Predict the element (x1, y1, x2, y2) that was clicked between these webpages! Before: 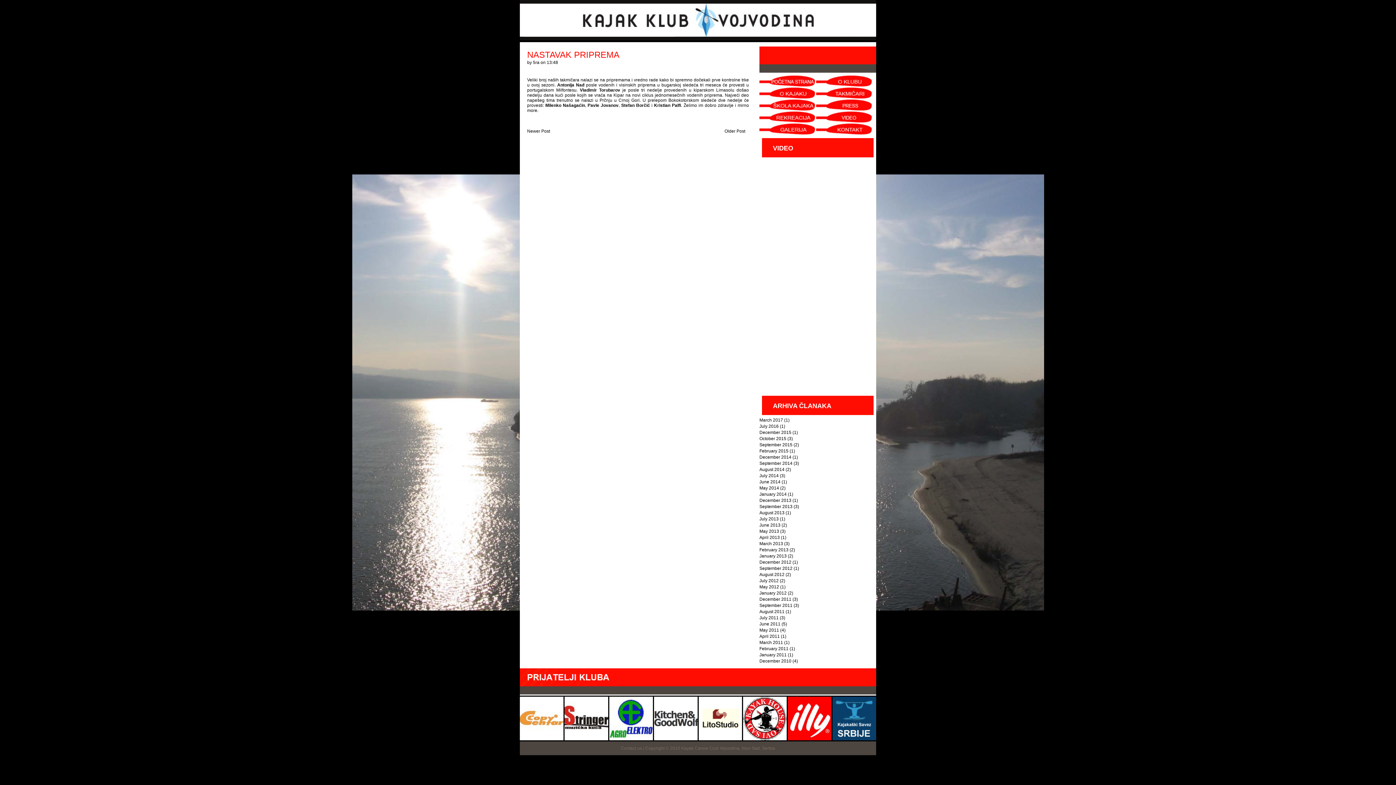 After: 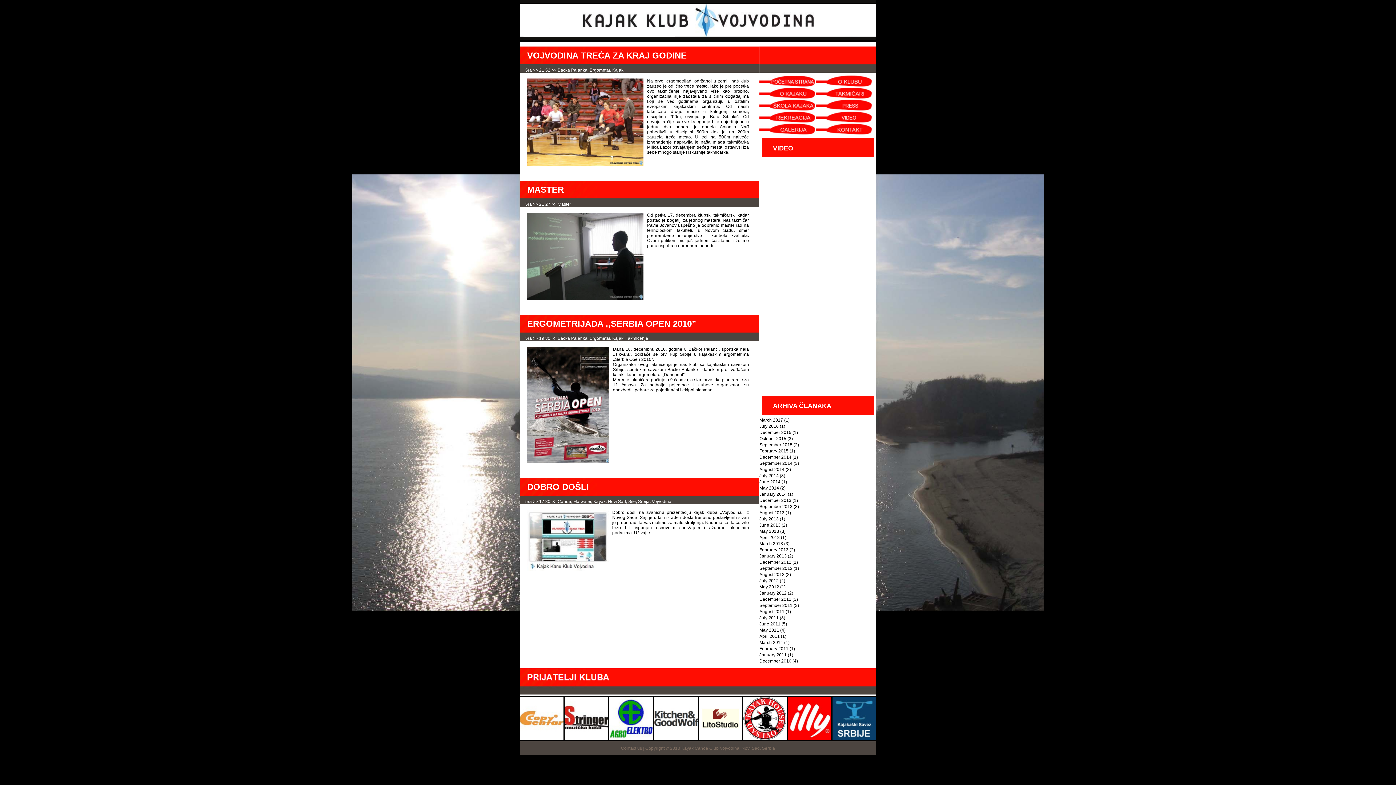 Action: label: December 2010 bbox: (759, 658, 791, 664)